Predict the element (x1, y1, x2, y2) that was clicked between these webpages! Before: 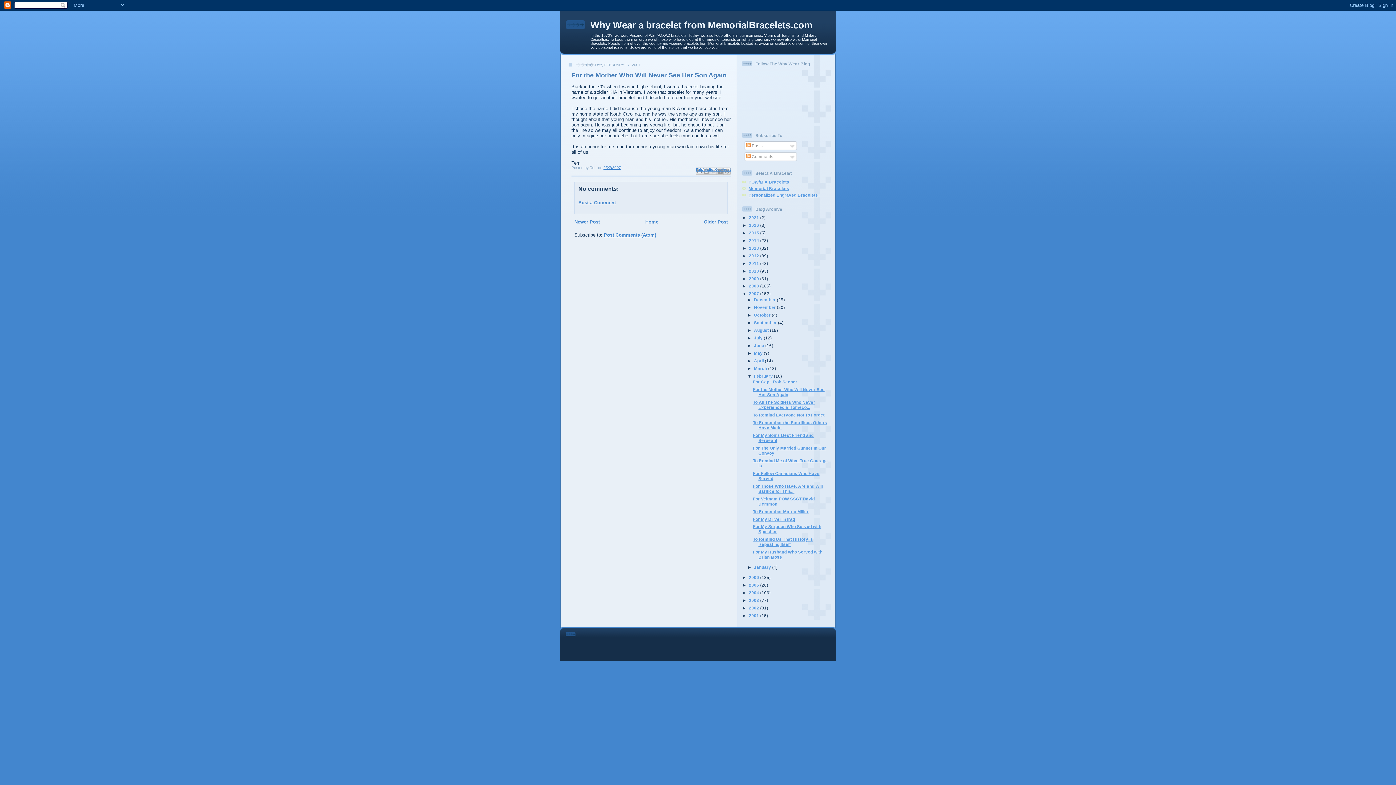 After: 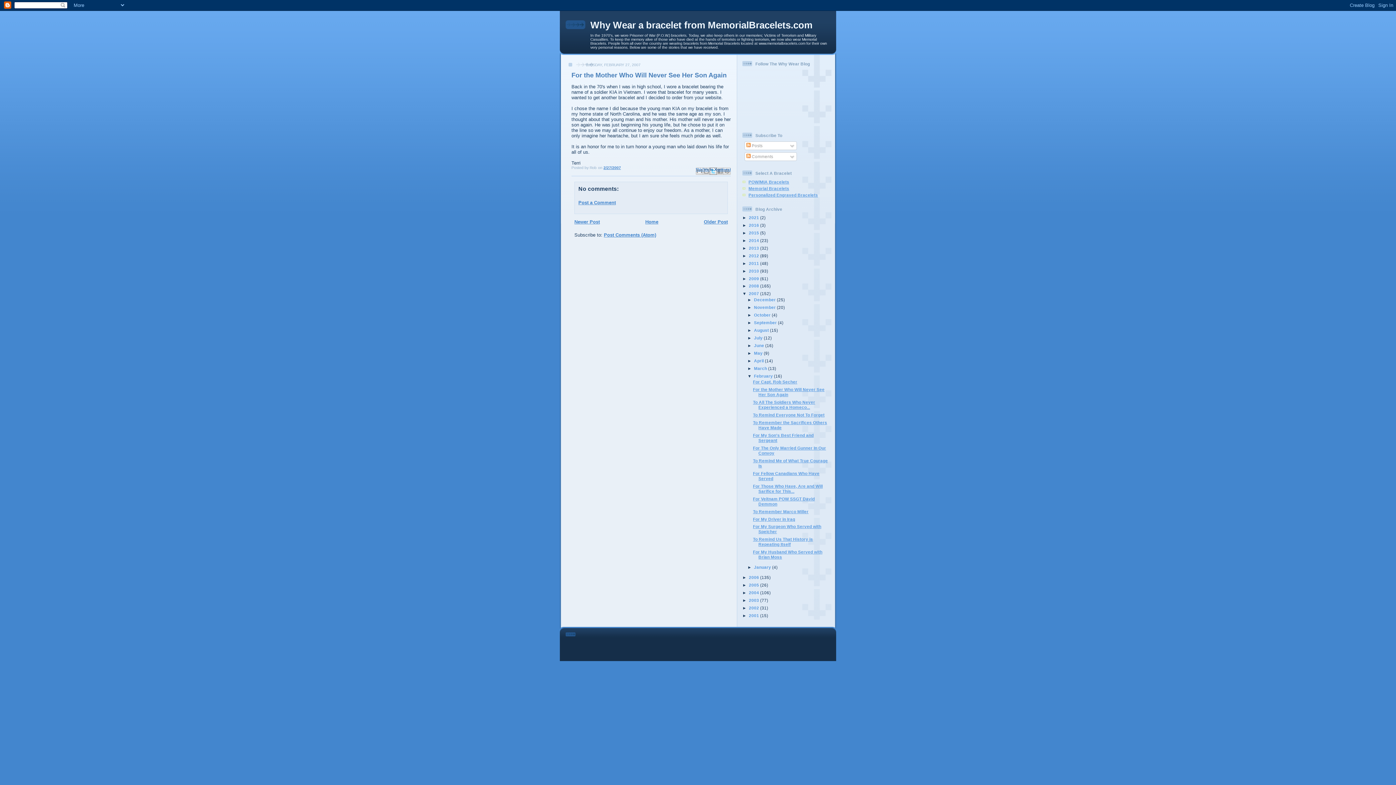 Action: label: Share to X bbox: (709, 167, 717, 174)